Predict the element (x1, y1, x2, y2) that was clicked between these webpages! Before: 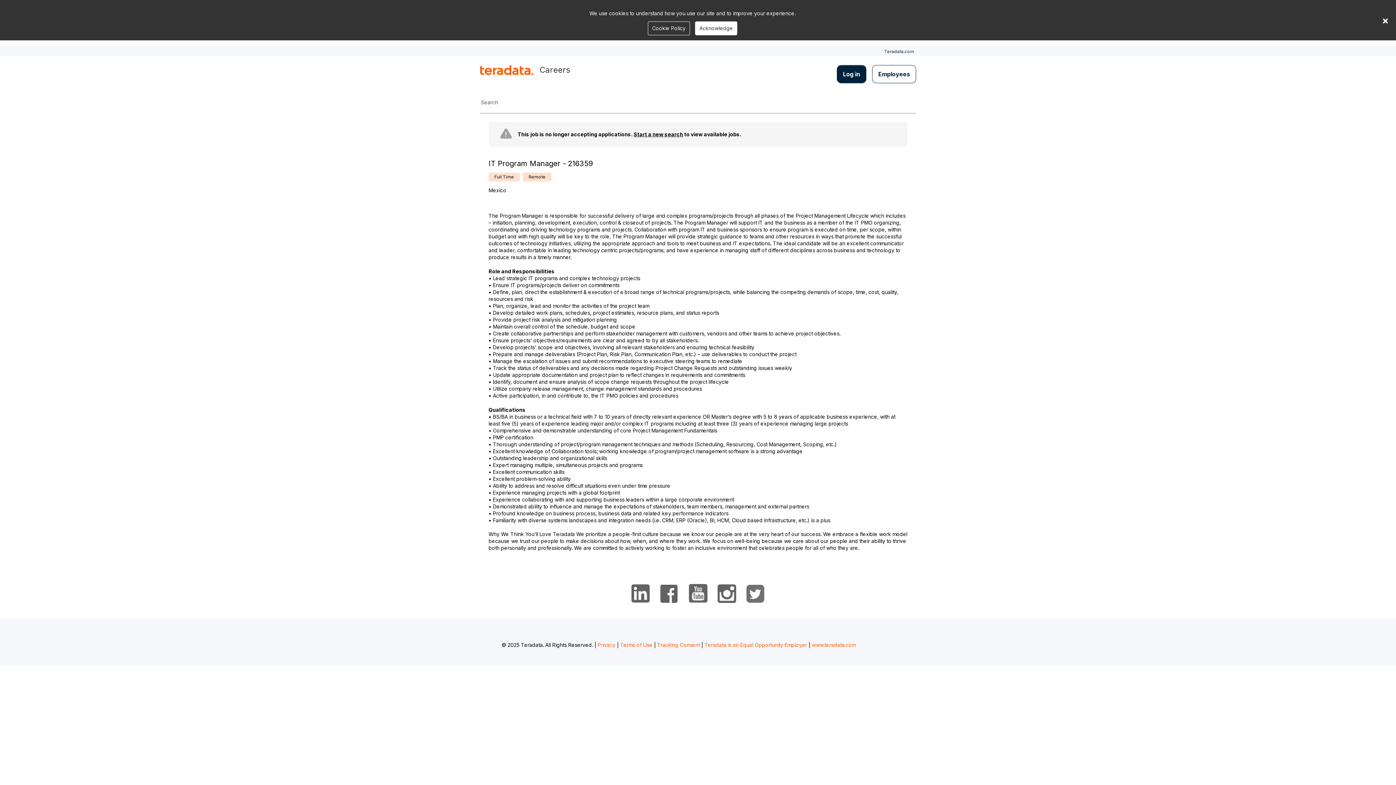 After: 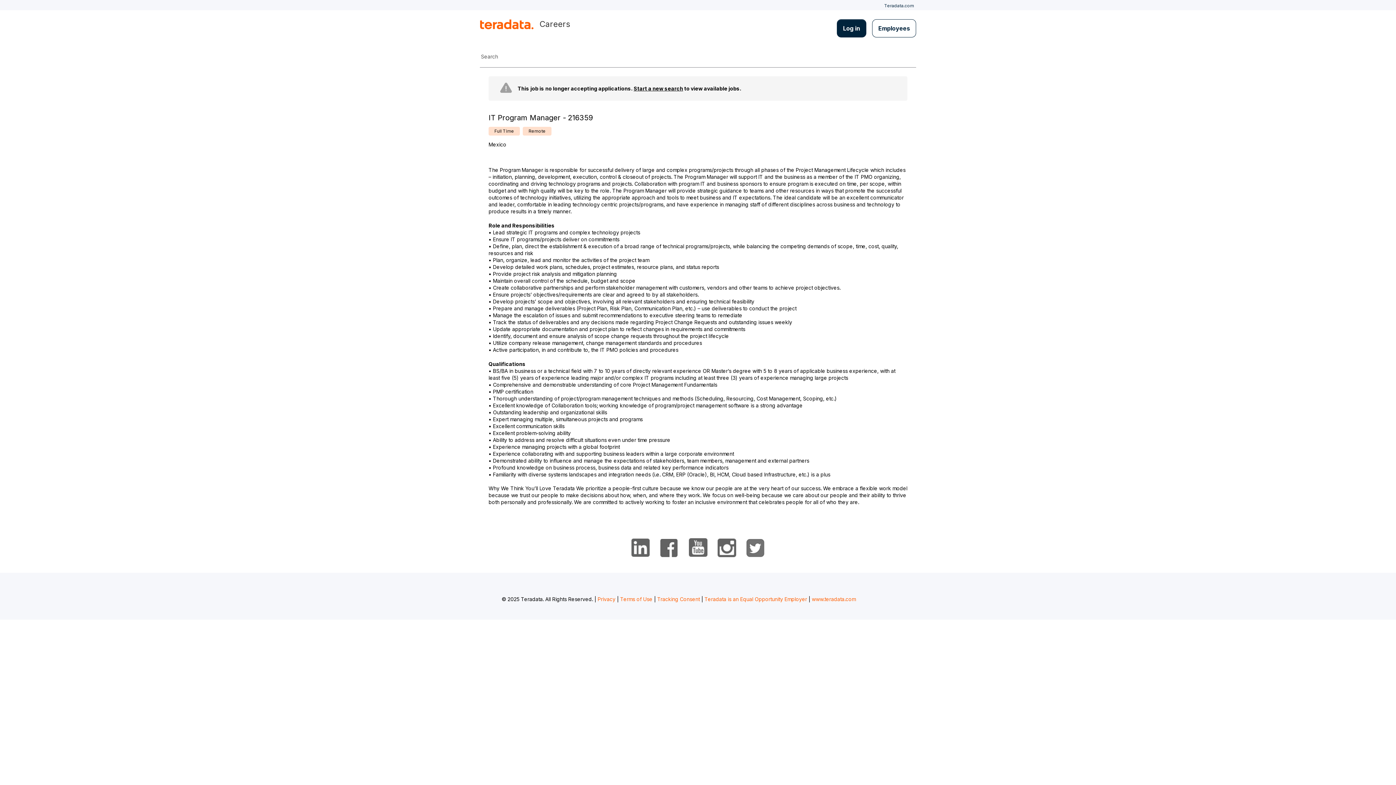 Action: label: × bbox: (1380, 15, 1391, 25)